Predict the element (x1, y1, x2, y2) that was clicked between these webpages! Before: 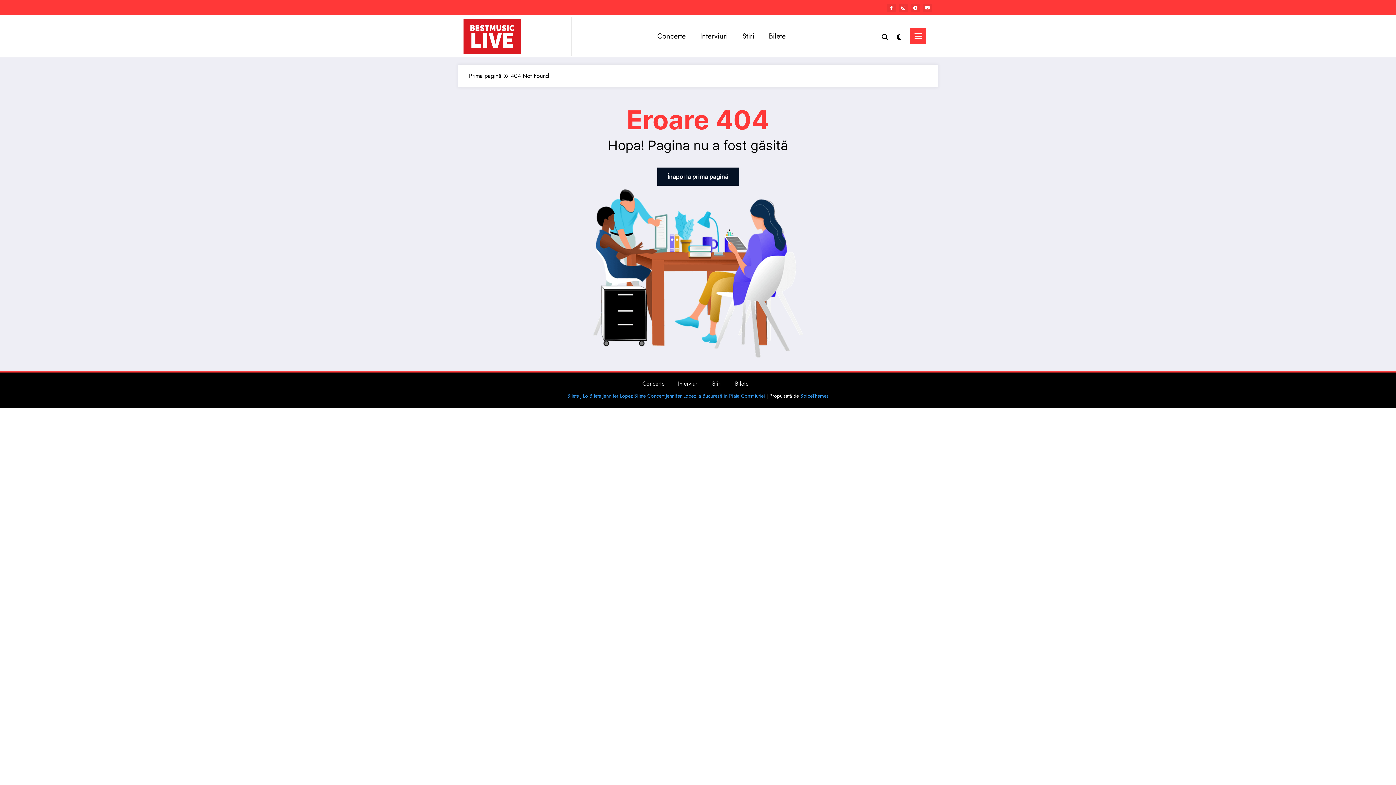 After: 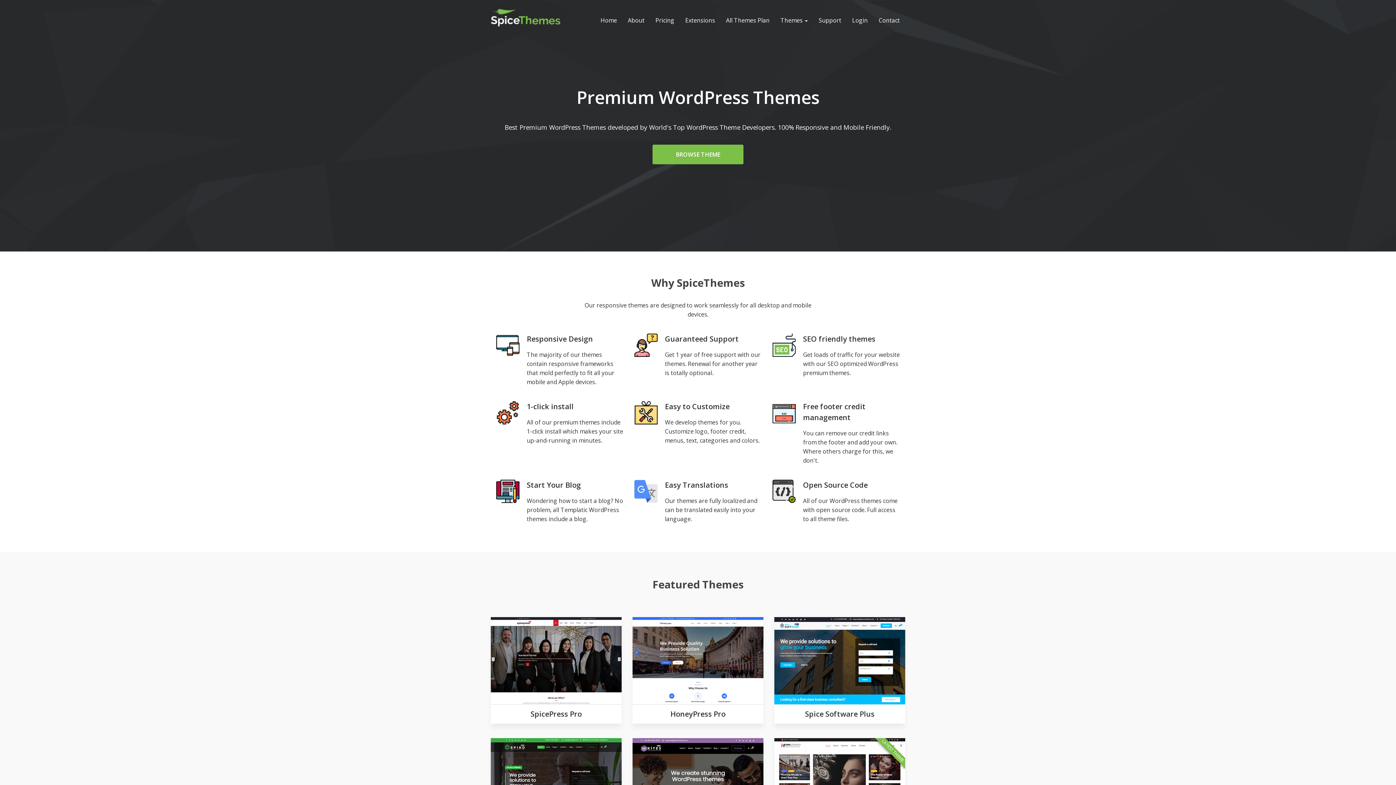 Action: label: SpiceThemes bbox: (800, 392, 828, 399)